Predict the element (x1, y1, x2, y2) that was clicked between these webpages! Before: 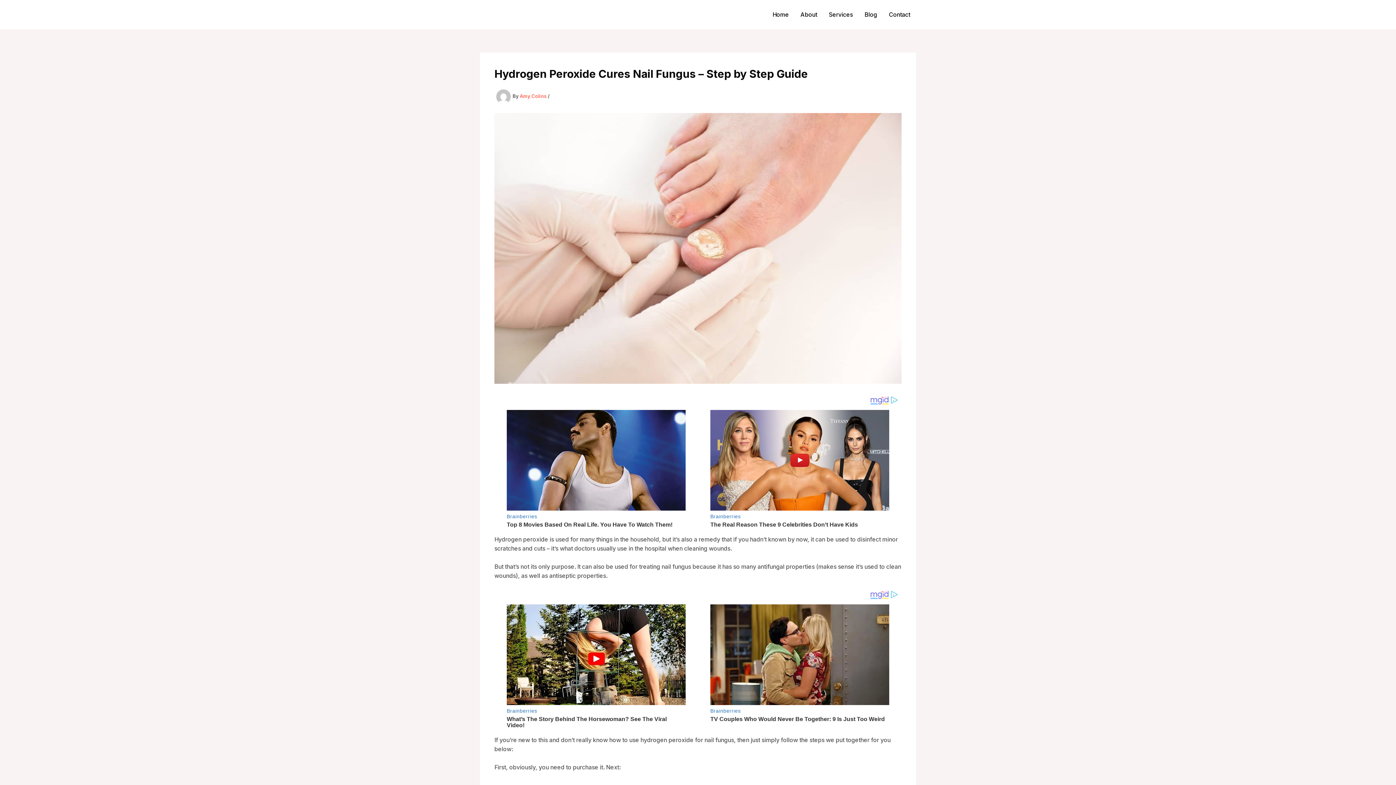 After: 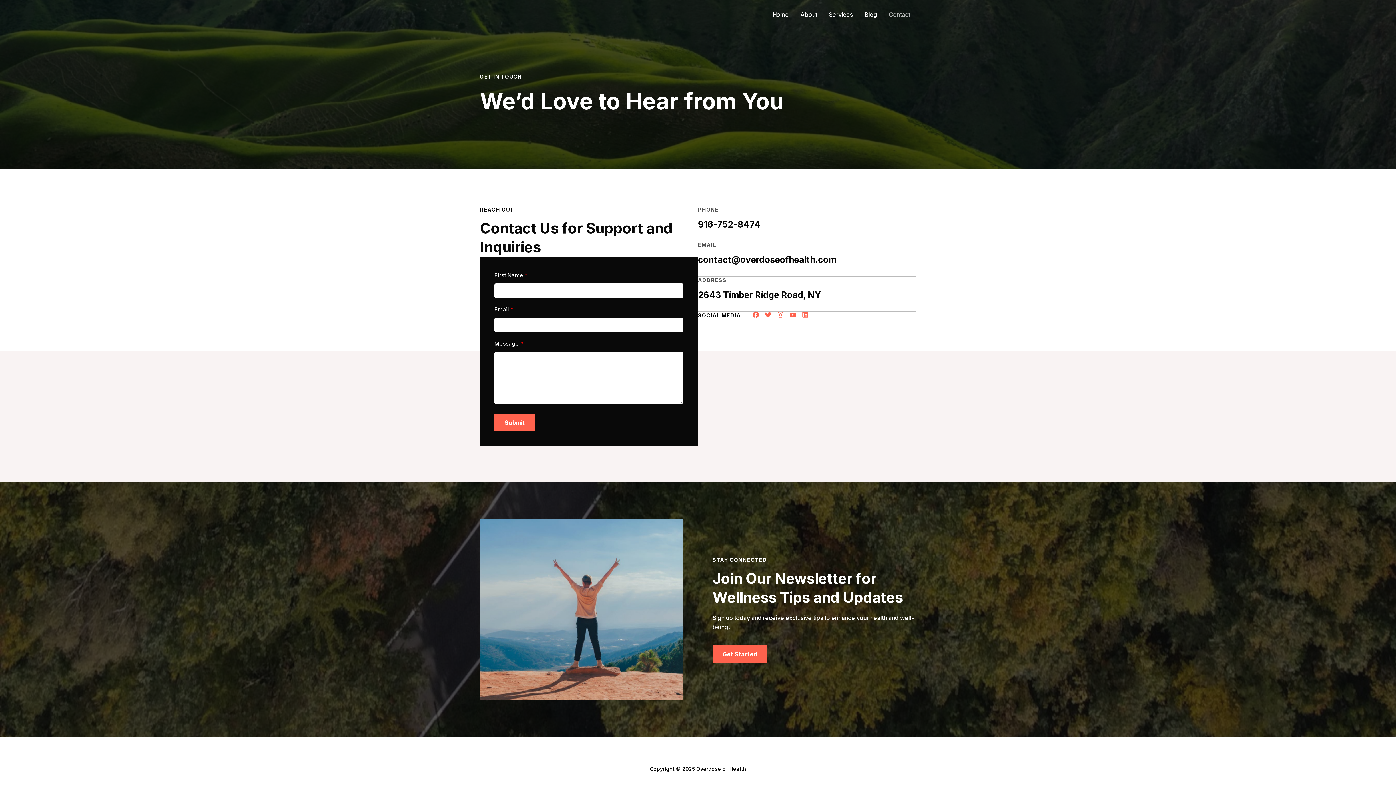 Action: label: Contact bbox: (883, 0, 916, 29)